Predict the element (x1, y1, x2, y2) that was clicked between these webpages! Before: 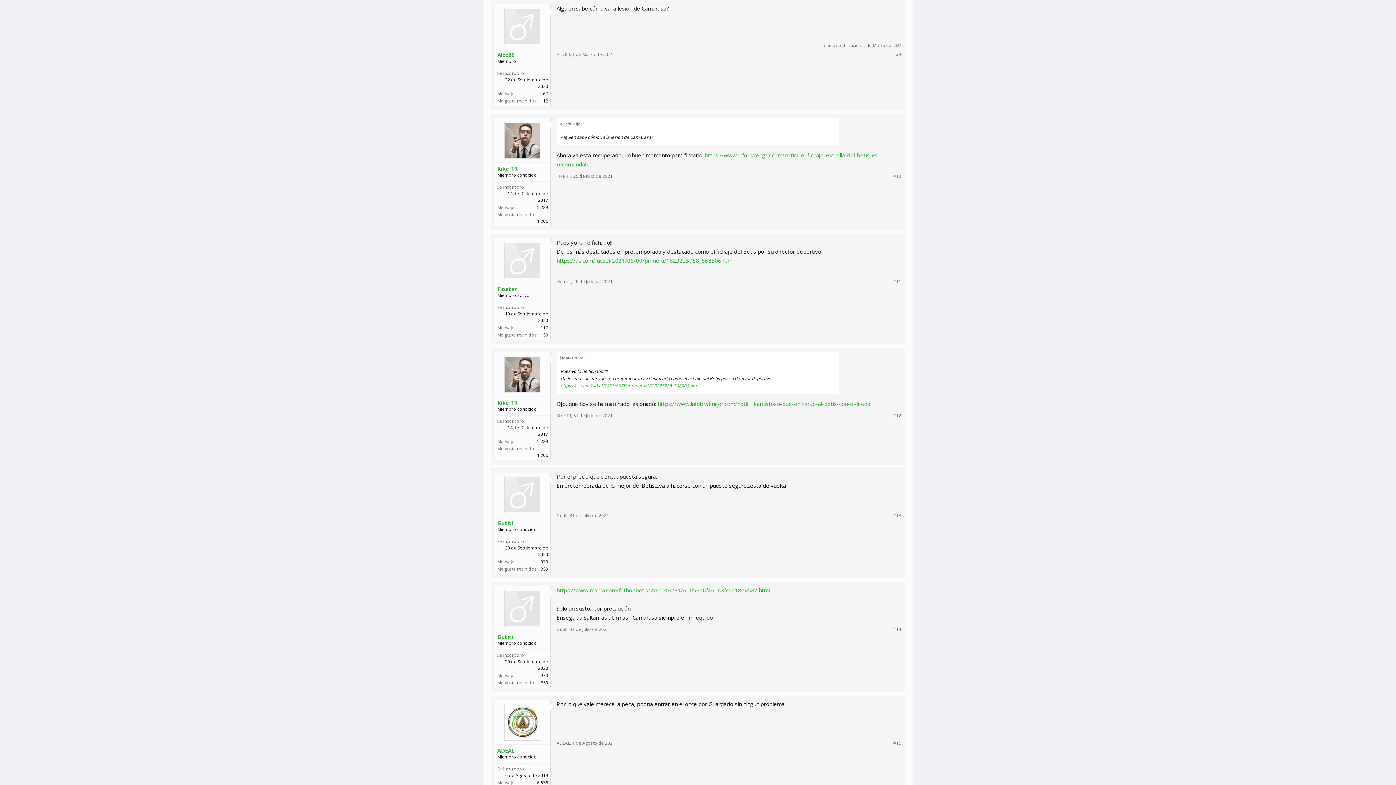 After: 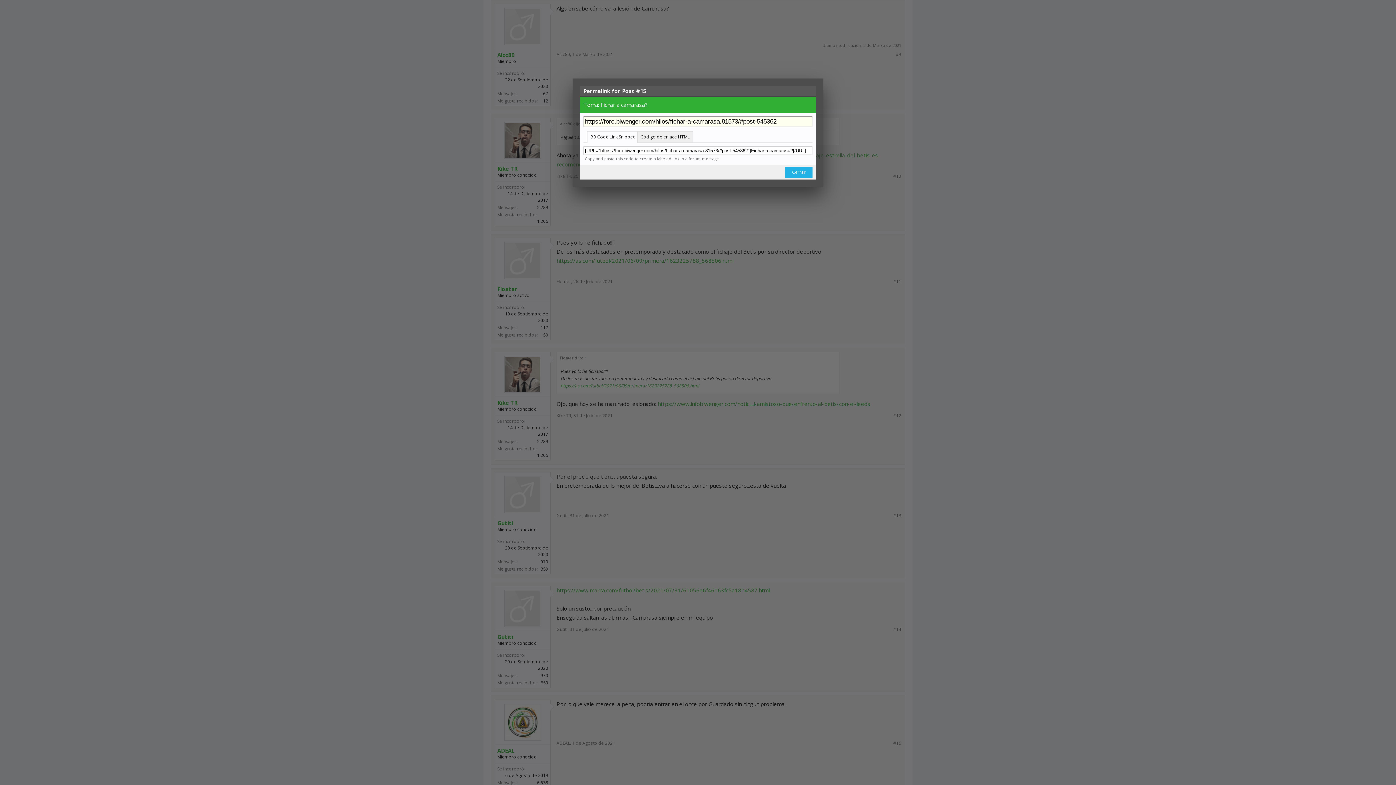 Action: label: #15 bbox: (893, 740, 901, 746)